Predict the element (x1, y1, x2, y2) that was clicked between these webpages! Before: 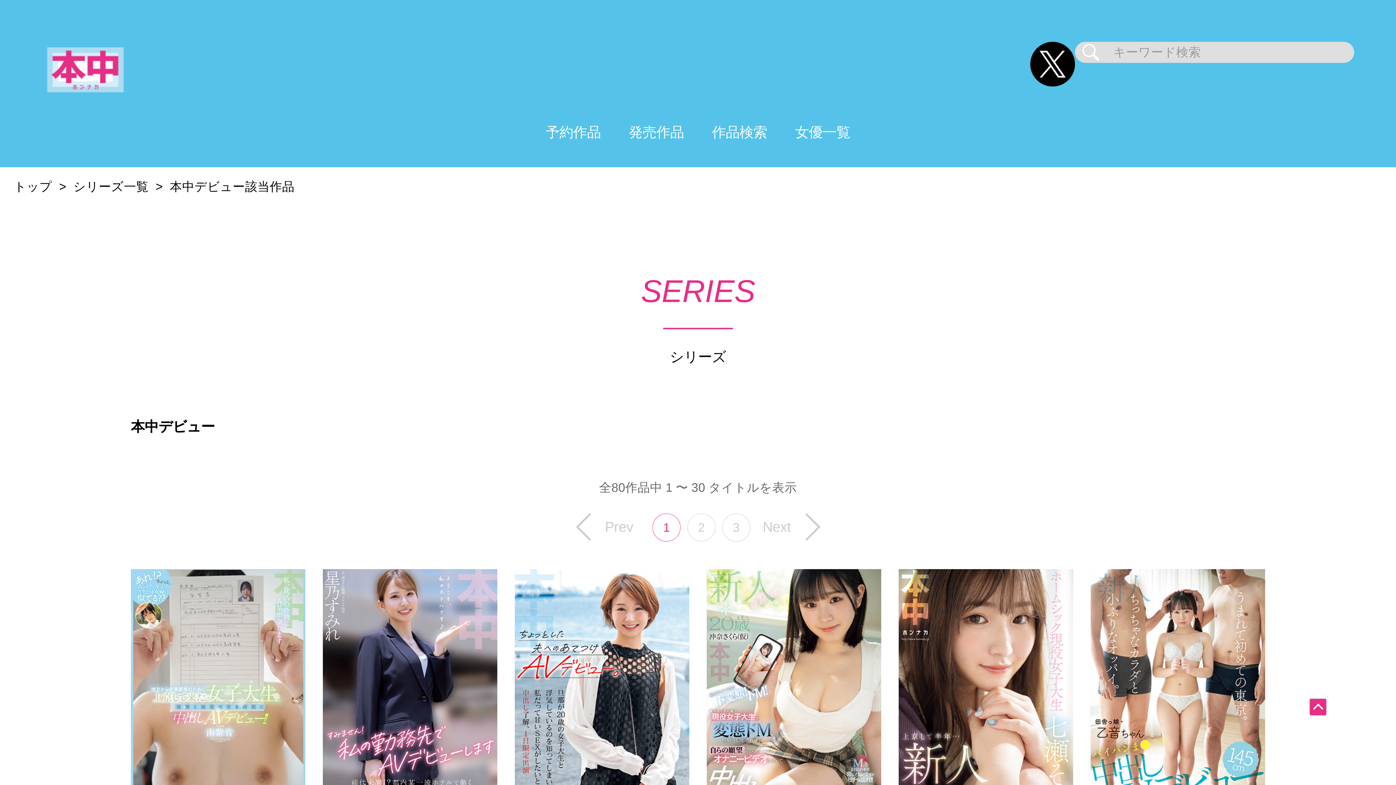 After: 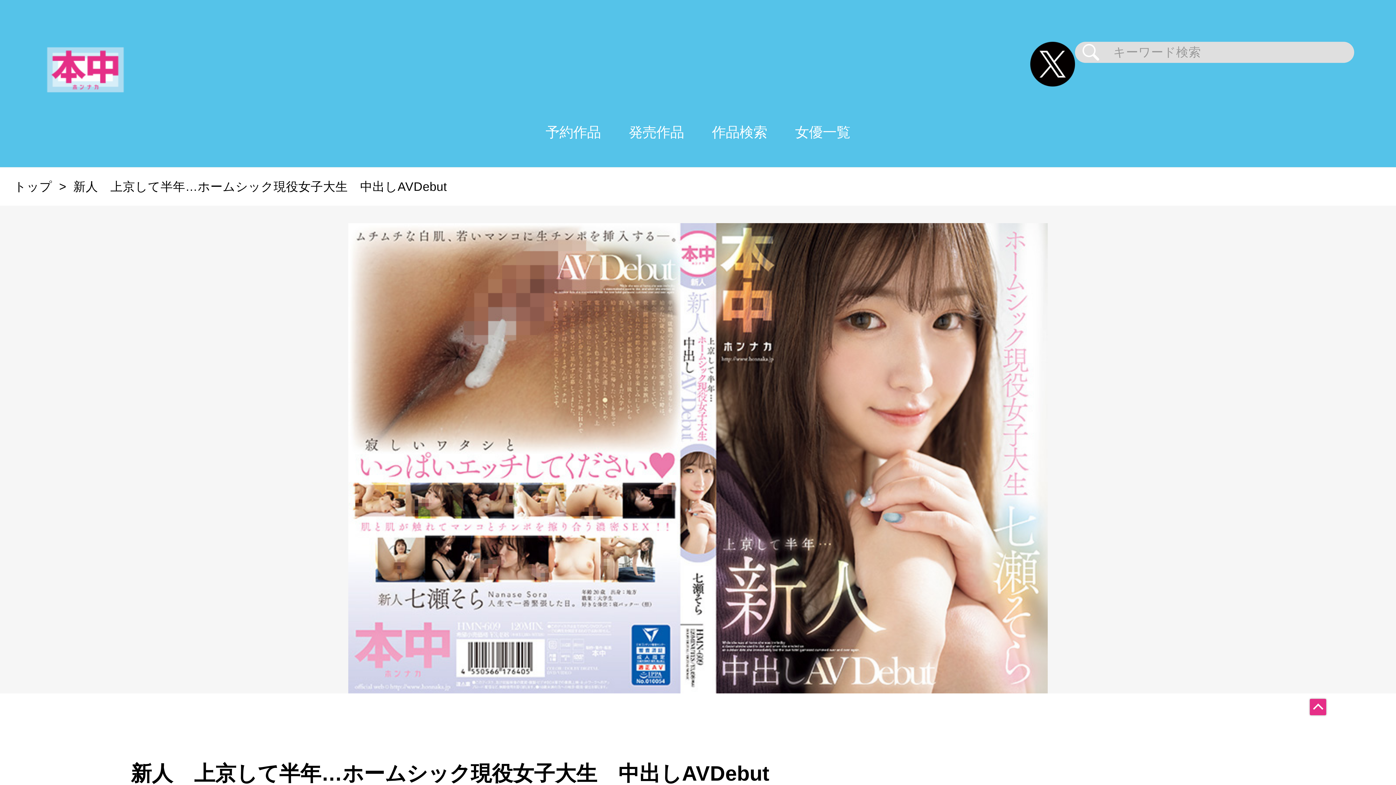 Action: label: 新人　上京して半年…ホームシック現役女子大生　中出しAVDebut bbox: (898, 569, 1073, 583)